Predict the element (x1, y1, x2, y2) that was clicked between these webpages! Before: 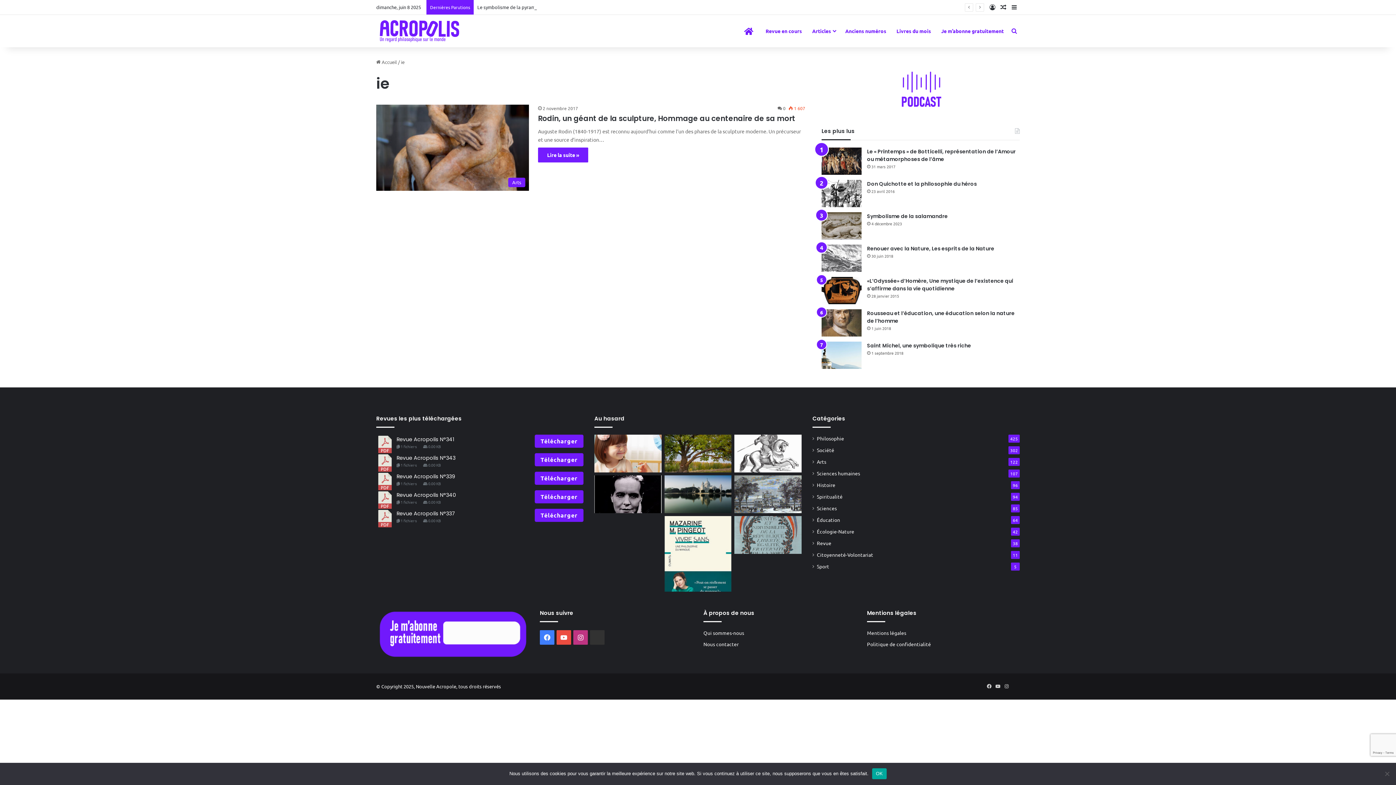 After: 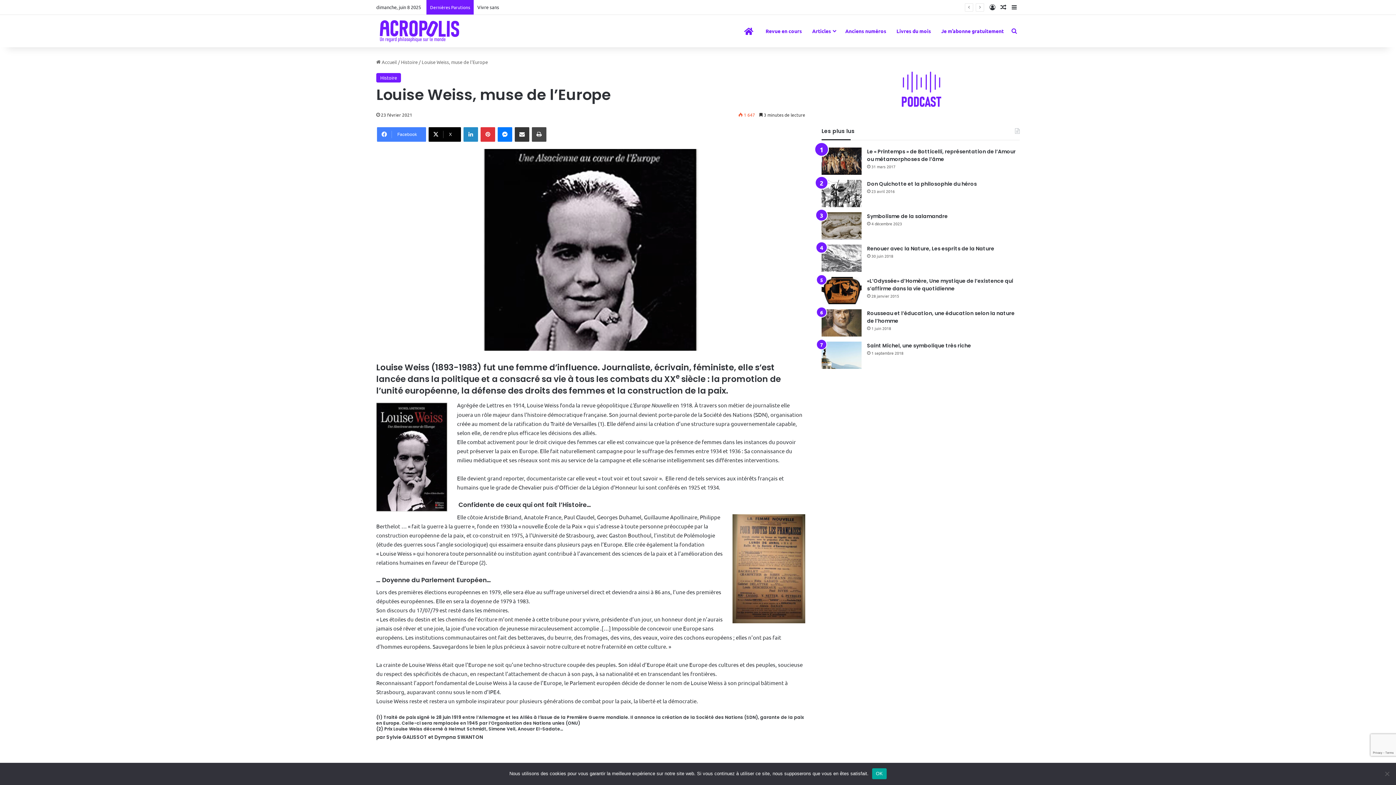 Action: label: Louise Weiss, muse de l’Europe bbox: (594, 475, 661, 513)